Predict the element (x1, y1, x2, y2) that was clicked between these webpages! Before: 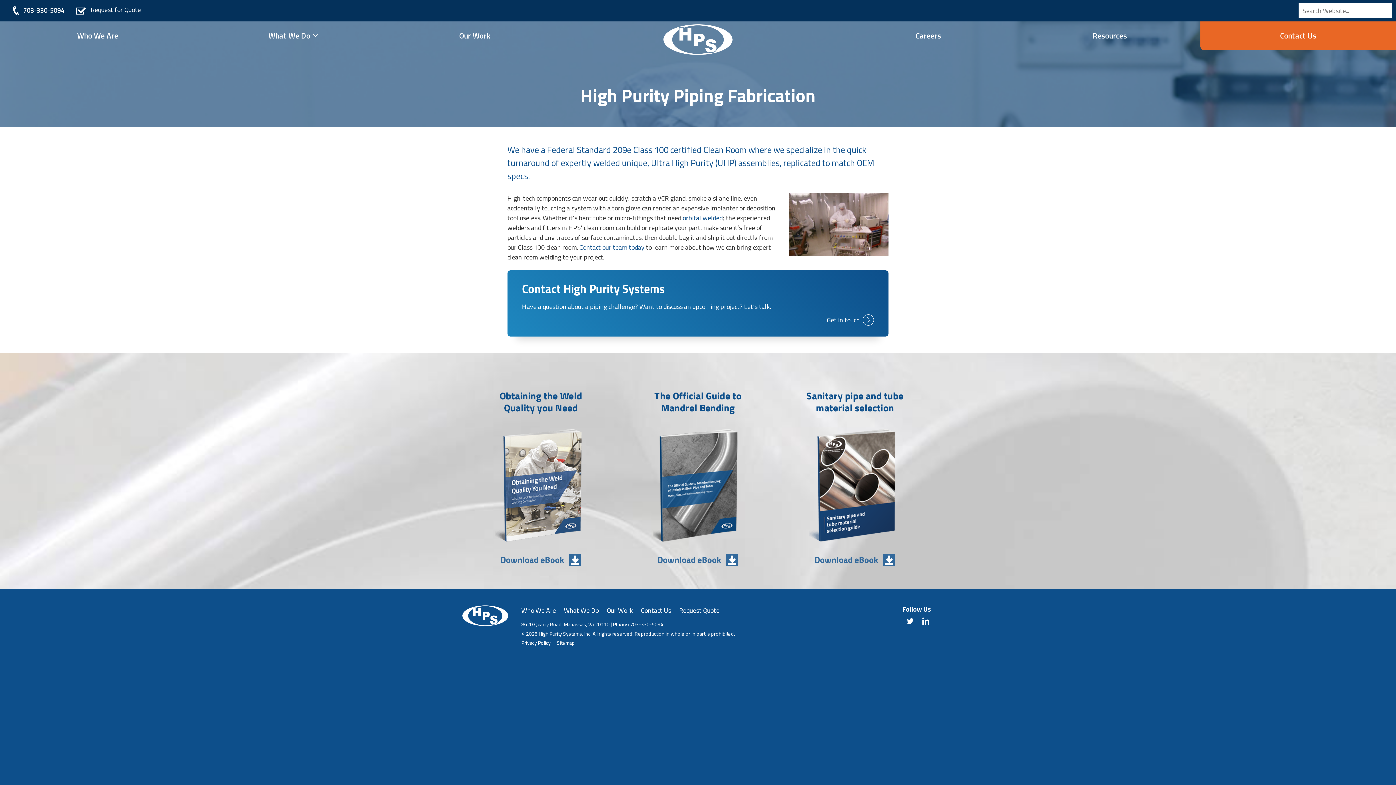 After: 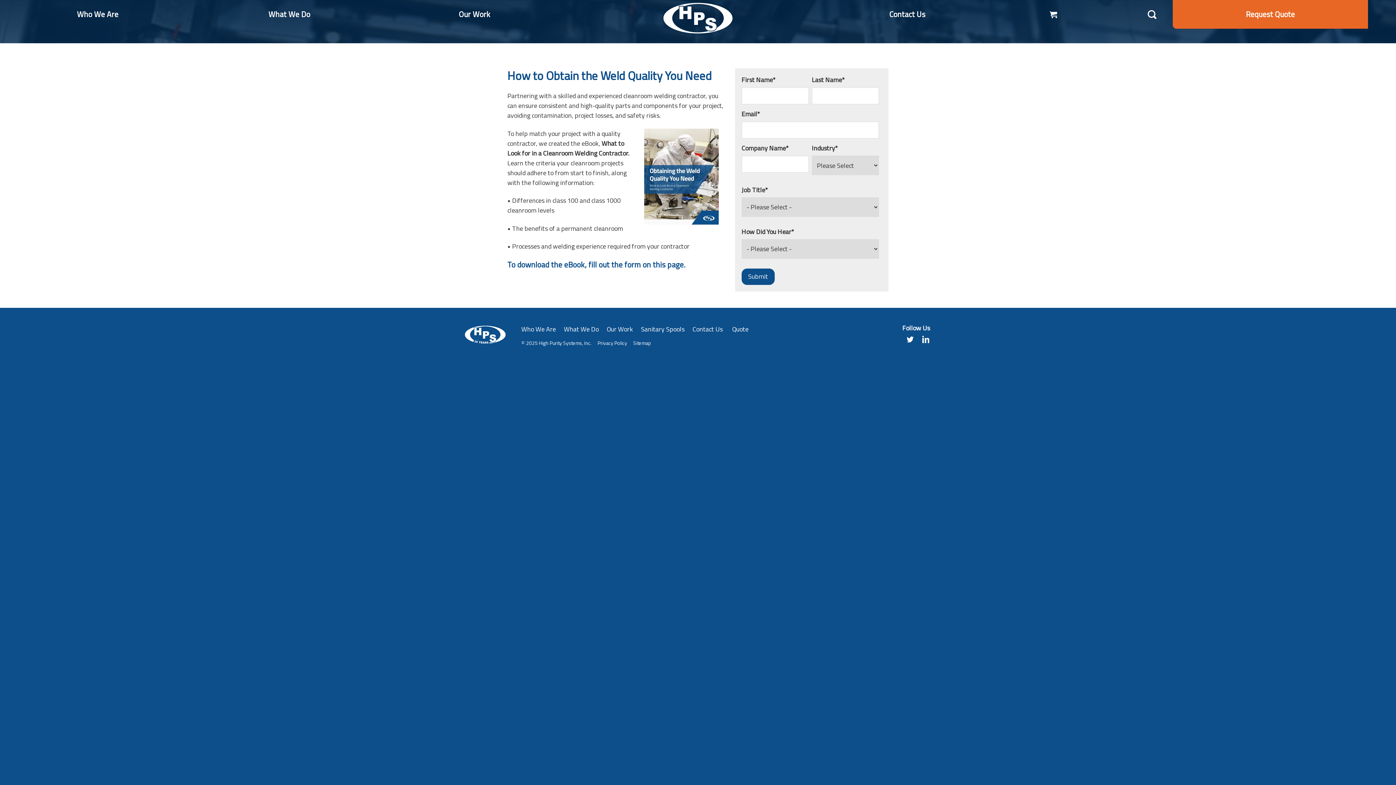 Action: label: Download eBook bbox: (500, 553, 581, 566)